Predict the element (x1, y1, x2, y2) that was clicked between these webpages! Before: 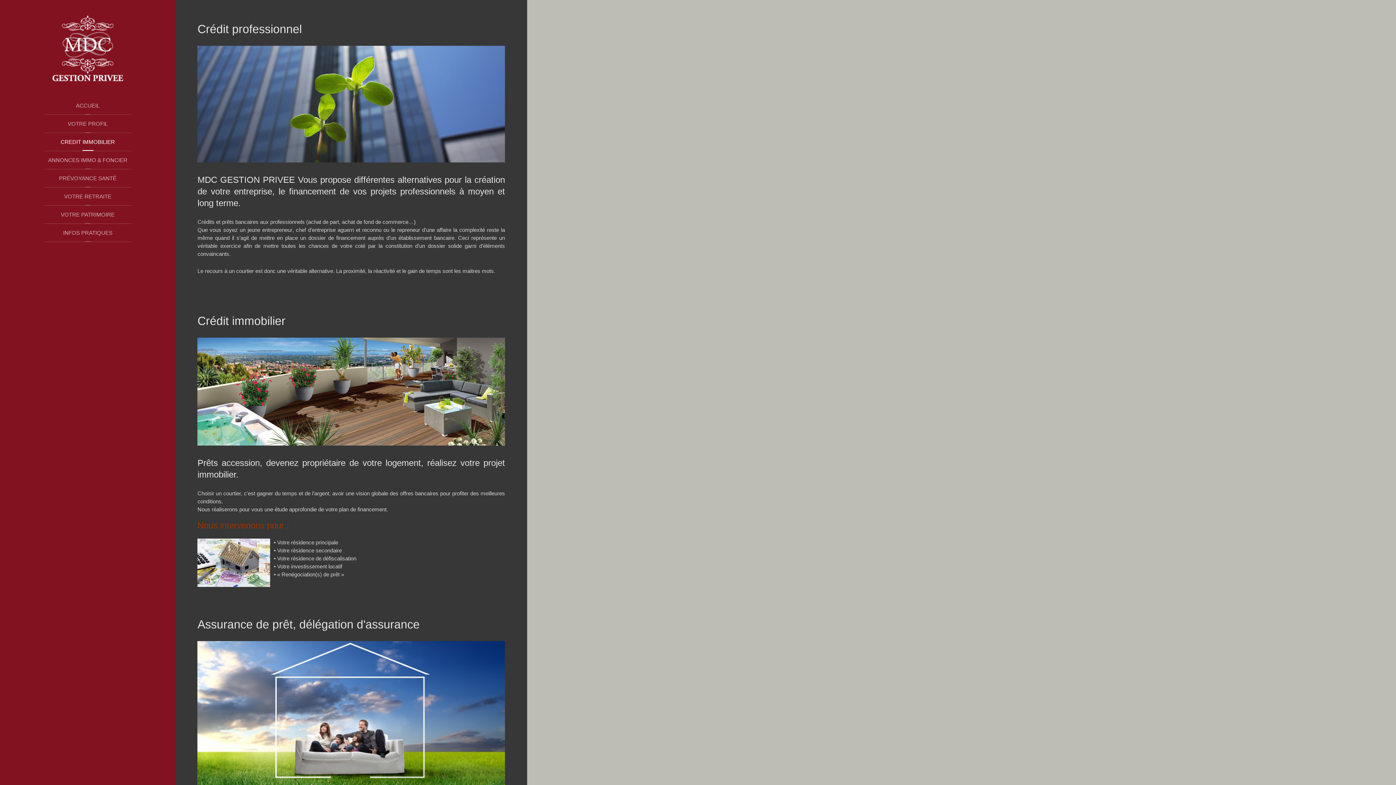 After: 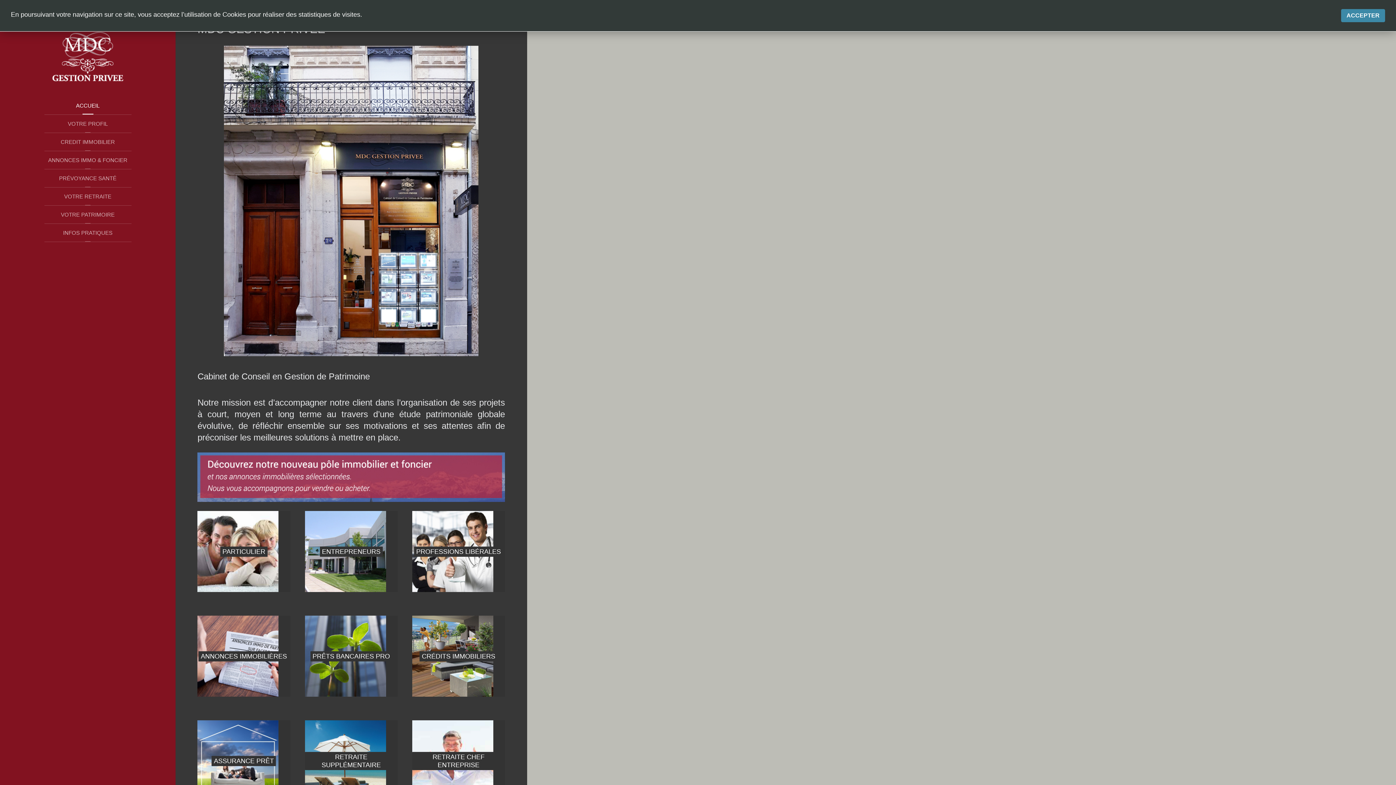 Action: bbox: (51, 14, 124, 82)